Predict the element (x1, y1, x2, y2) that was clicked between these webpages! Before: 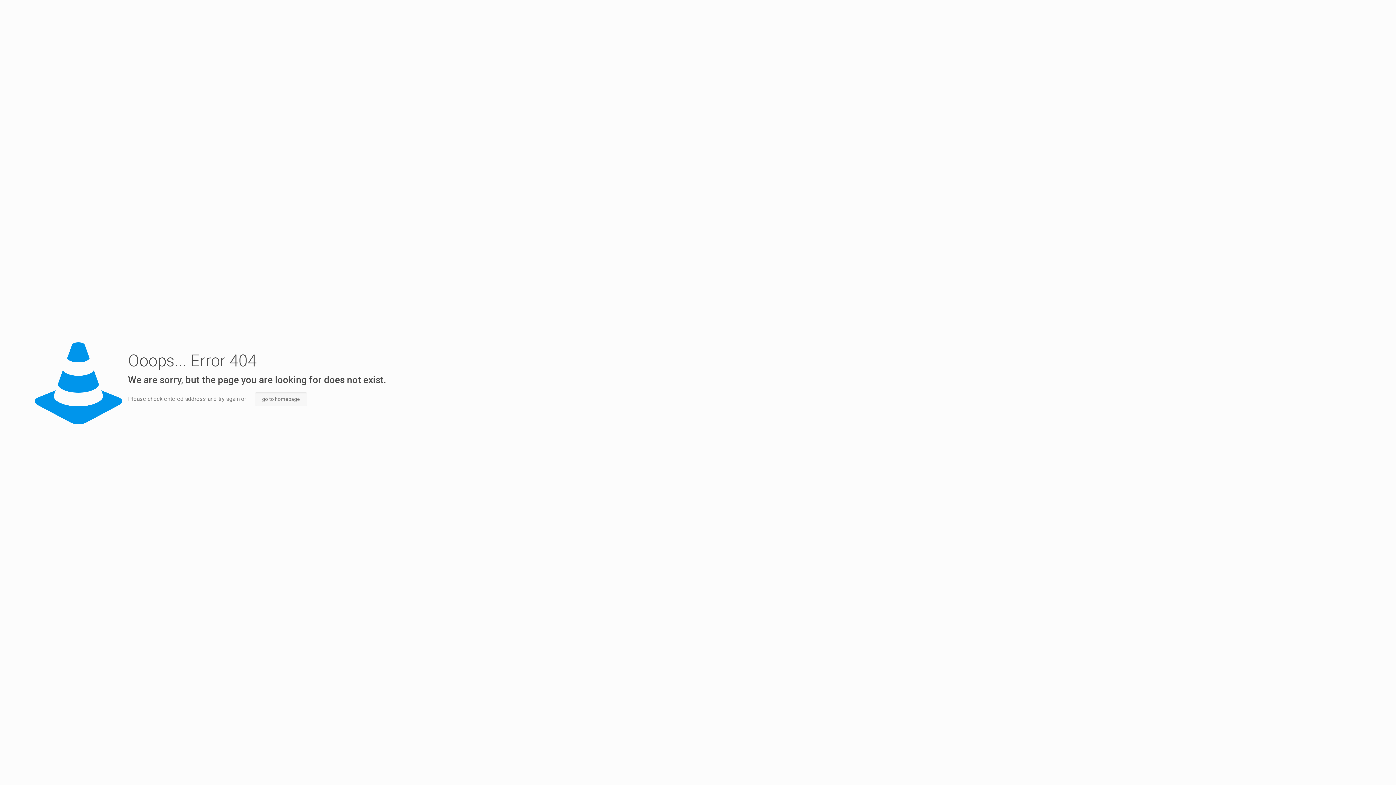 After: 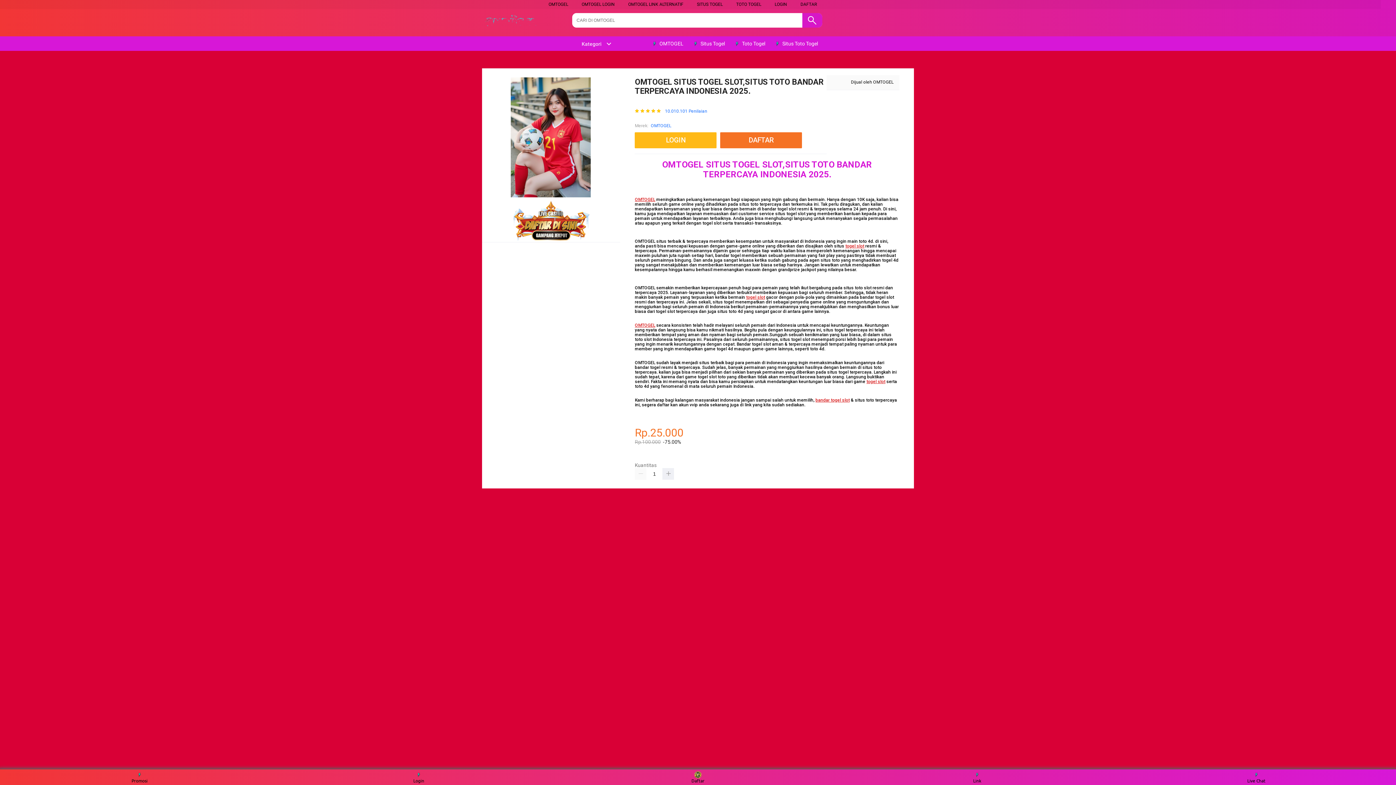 Action: bbox: (254, 392, 307, 406) label: go to homepage